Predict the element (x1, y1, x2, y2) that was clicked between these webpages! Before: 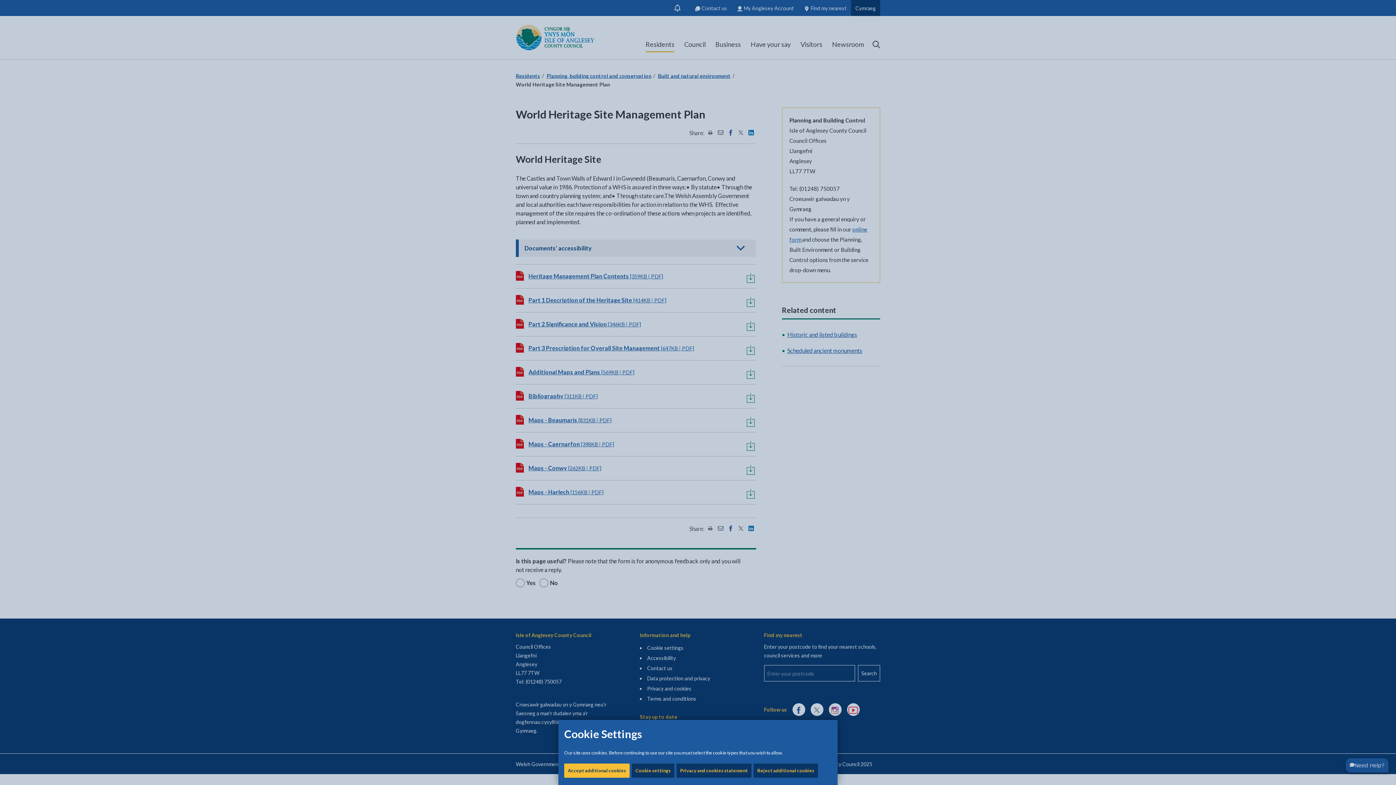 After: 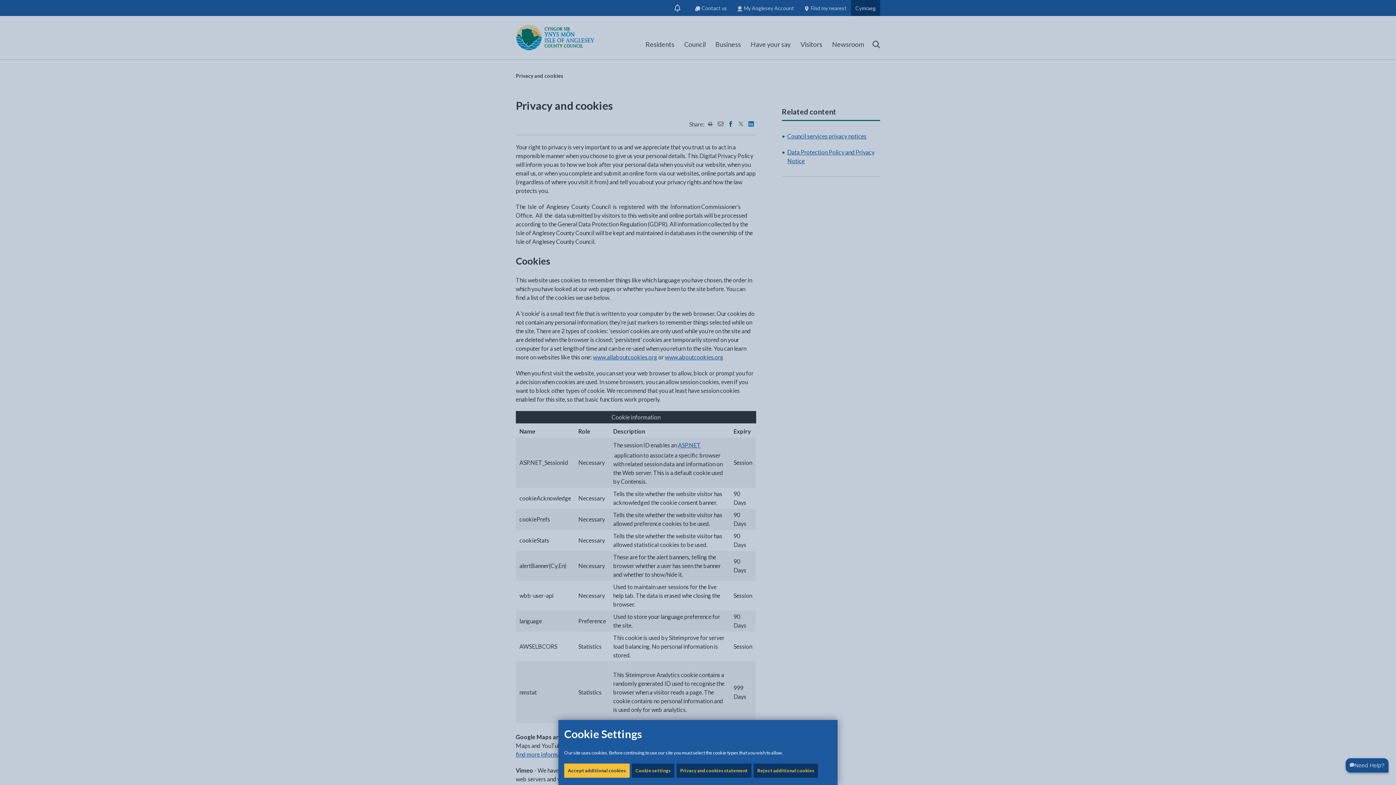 Action: label: Privacy and cookies statement bbox: (676, 764, 751, 778)